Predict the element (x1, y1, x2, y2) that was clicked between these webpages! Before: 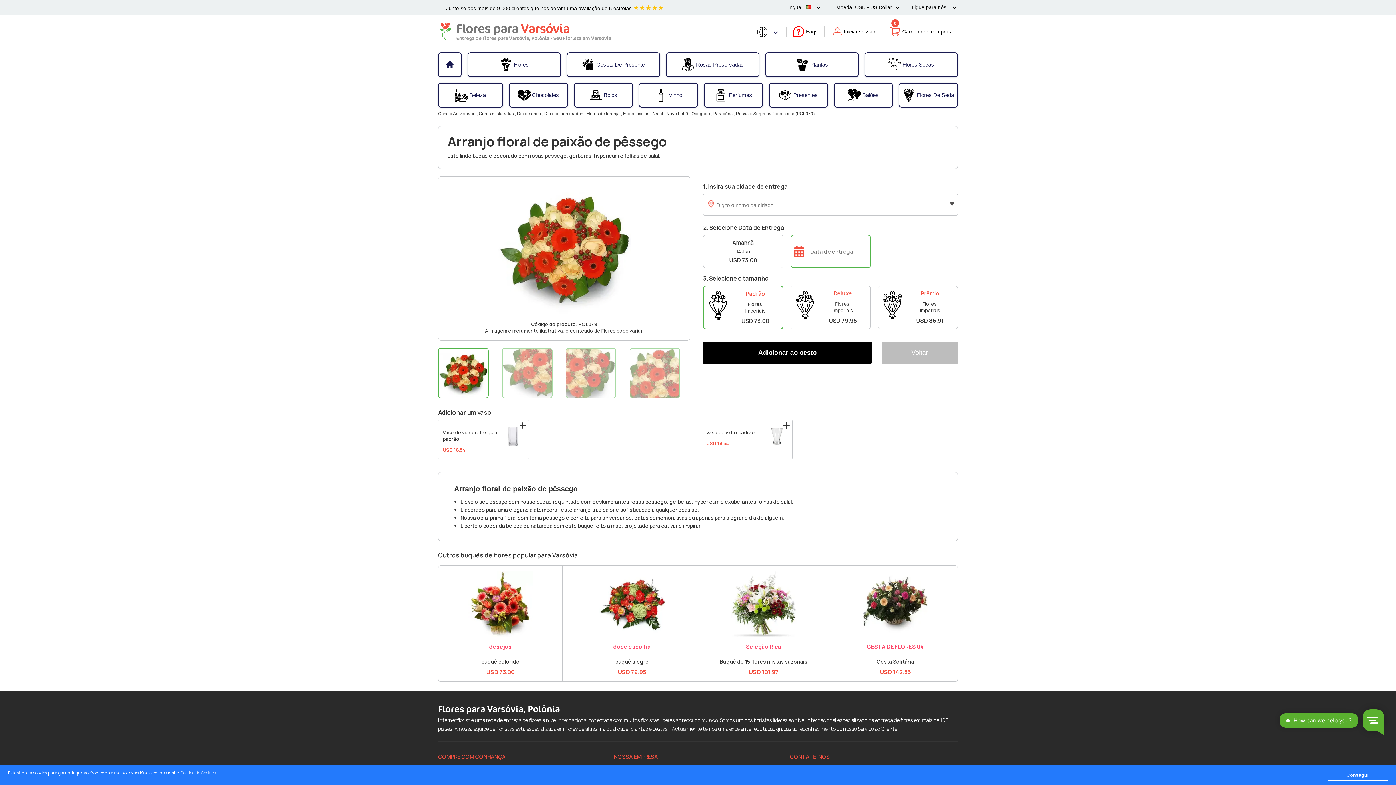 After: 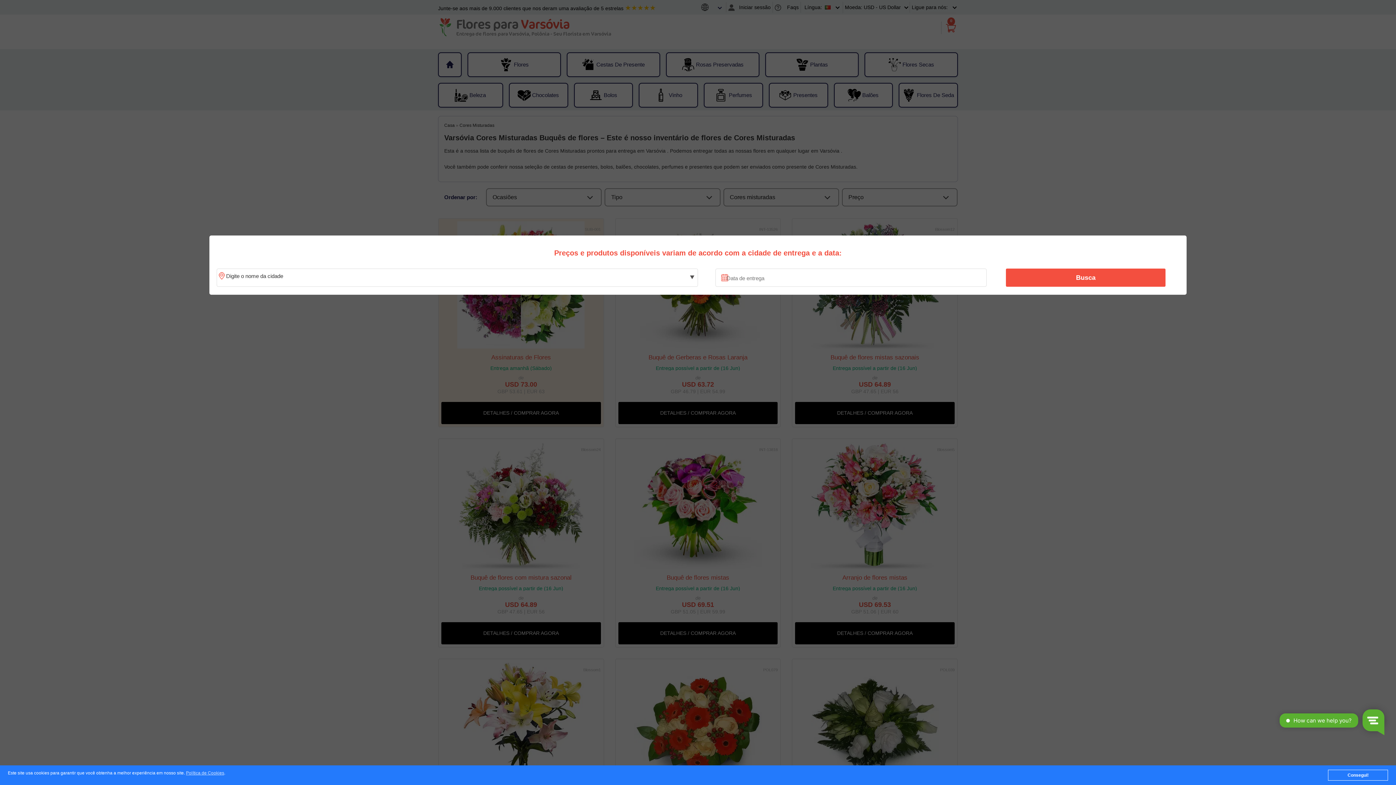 Action: bbox: (478, 111, 514, 116) label: Cores misturadas 